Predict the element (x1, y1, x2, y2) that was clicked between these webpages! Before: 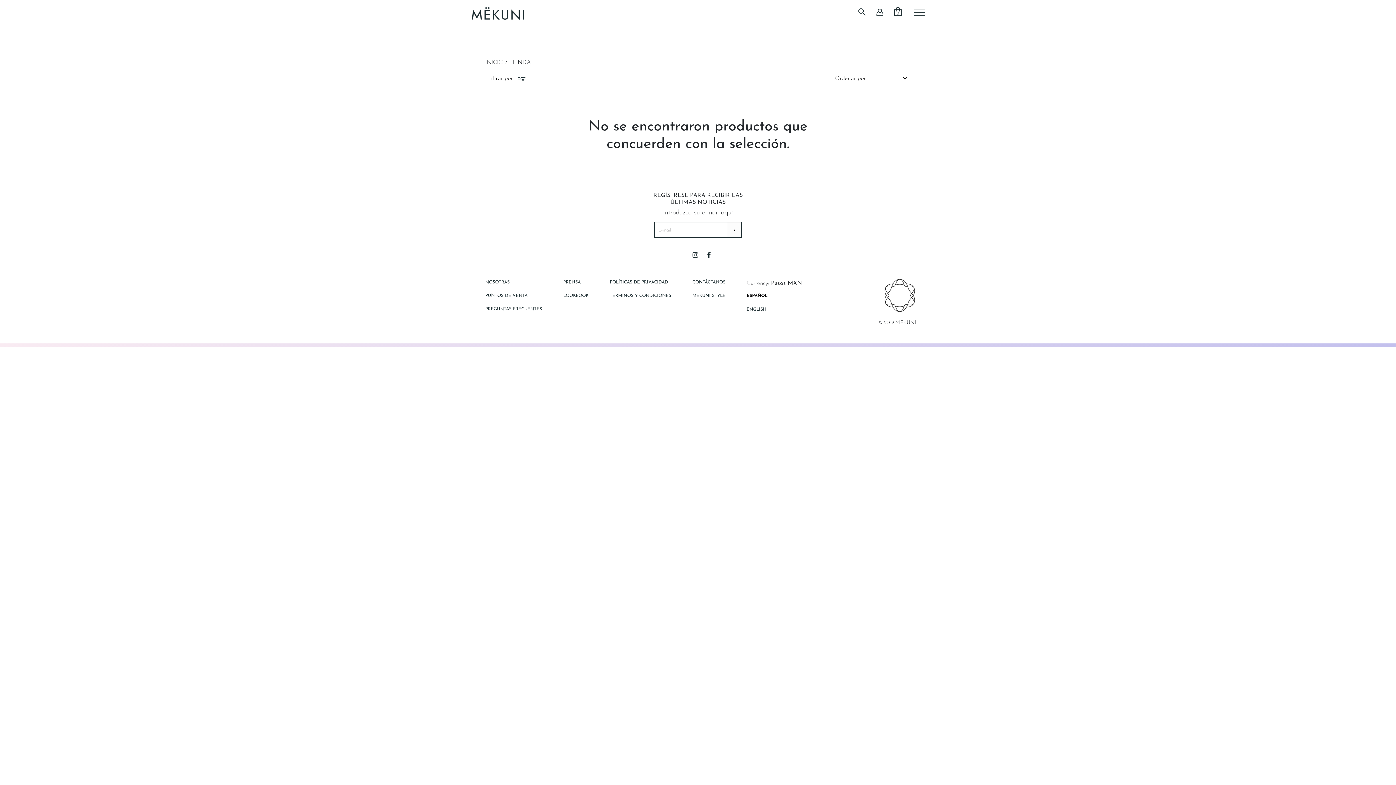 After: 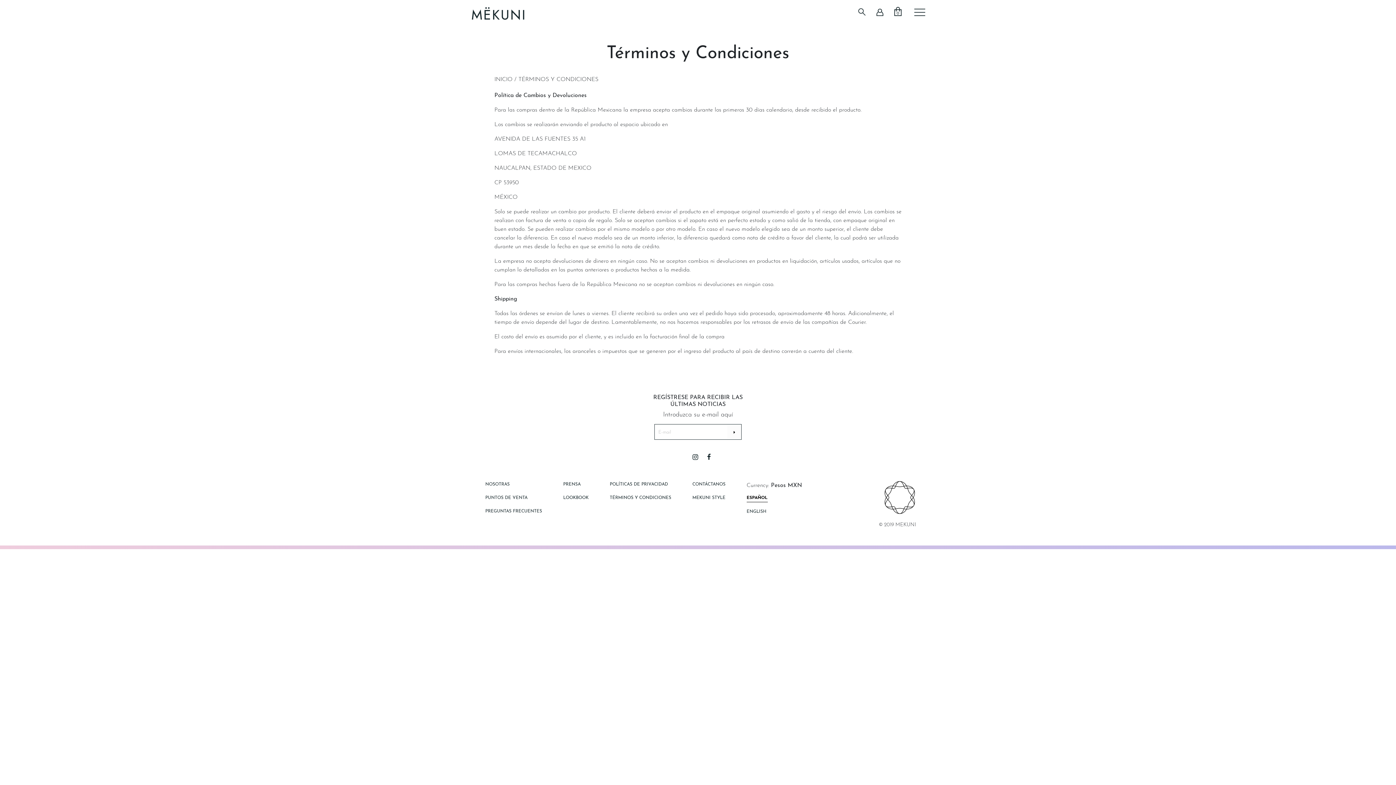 Action: bbox: (609, 293, 671, 298) label: TÉRMINOS Y CONDICIONES